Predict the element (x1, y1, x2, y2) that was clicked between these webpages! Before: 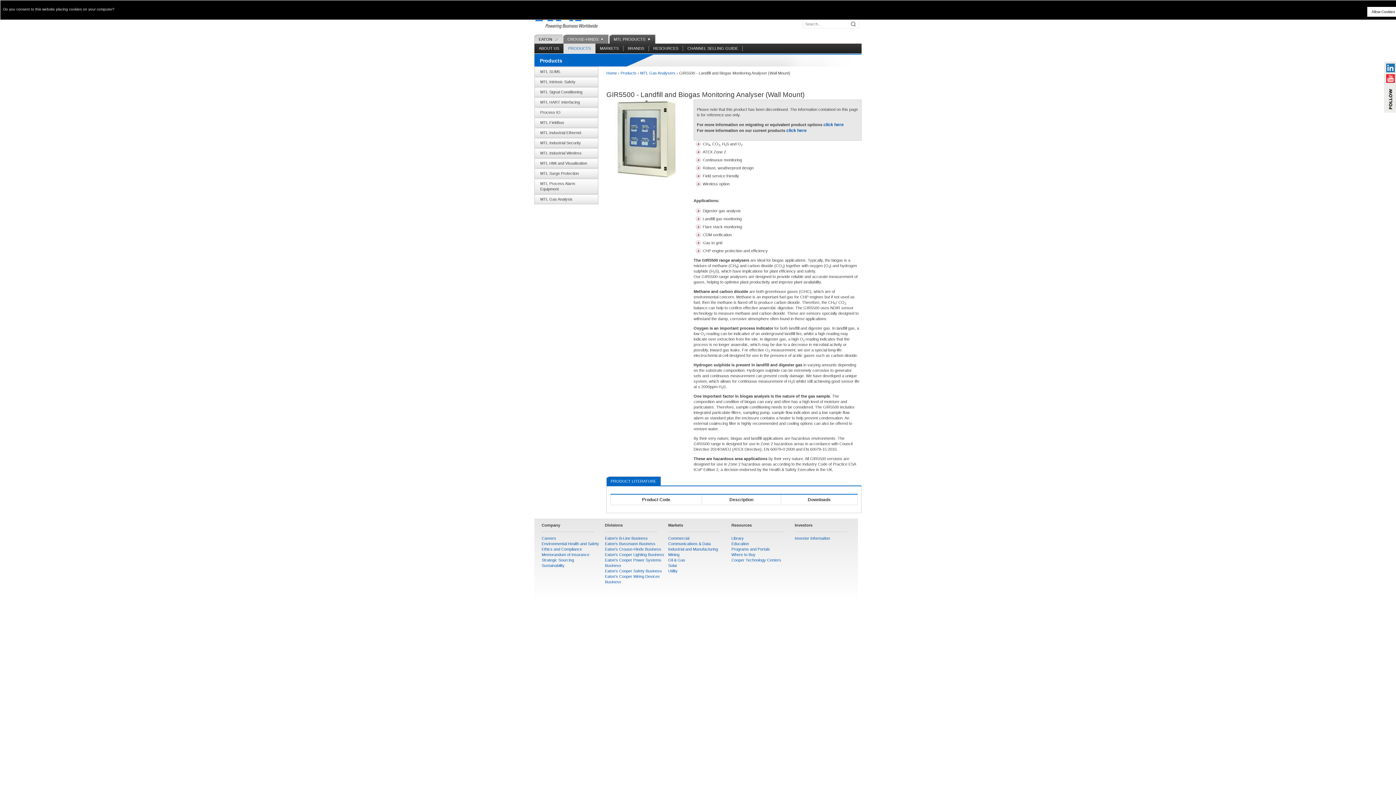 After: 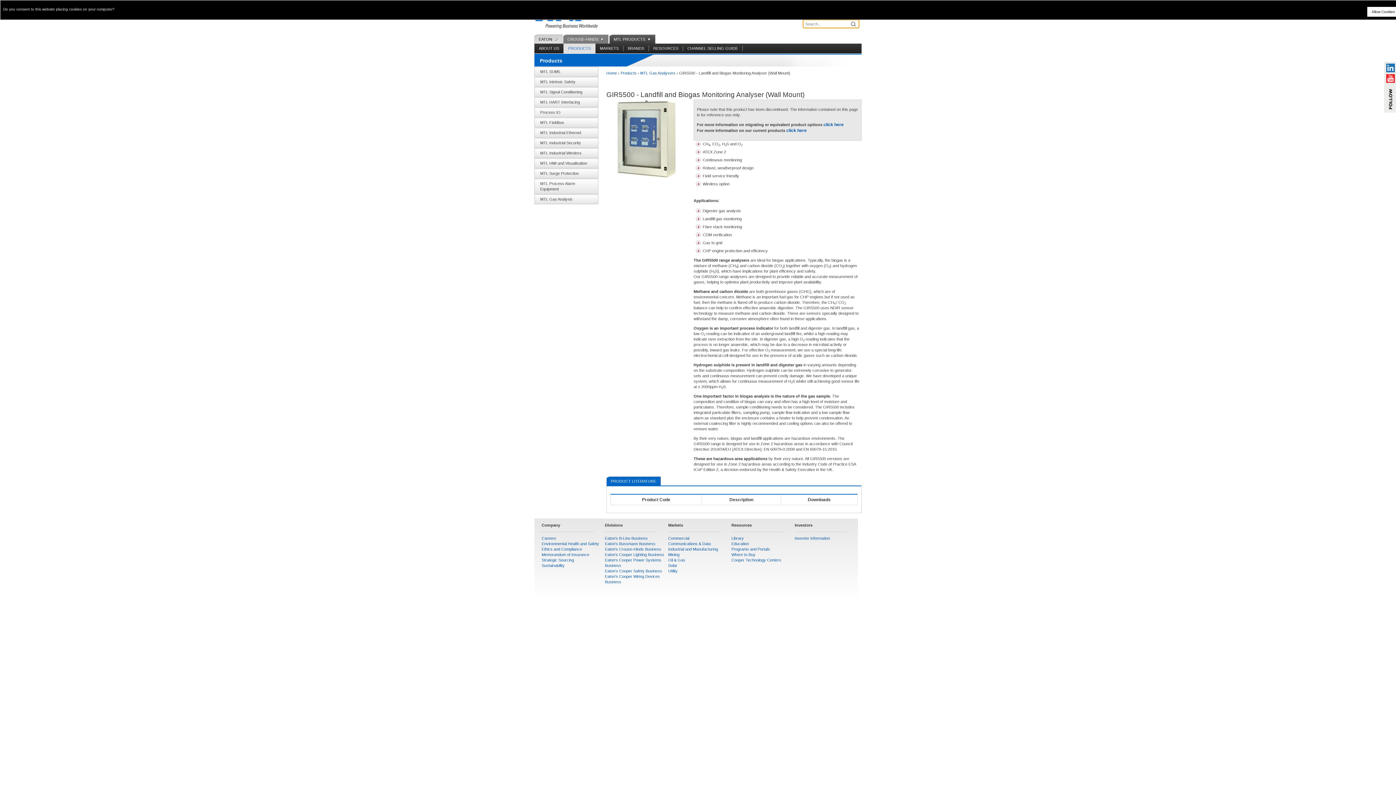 Action: bbox: (850, 19, 854, 28)